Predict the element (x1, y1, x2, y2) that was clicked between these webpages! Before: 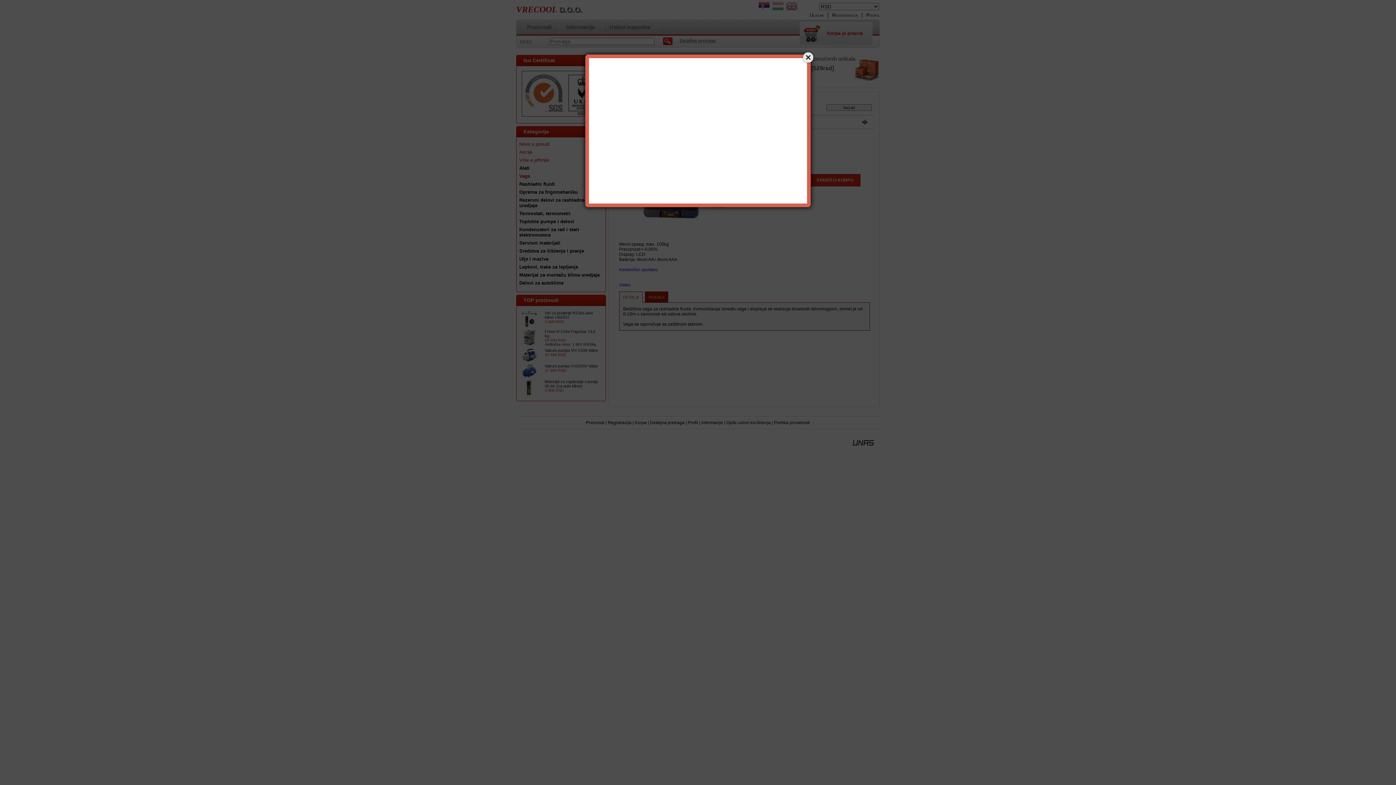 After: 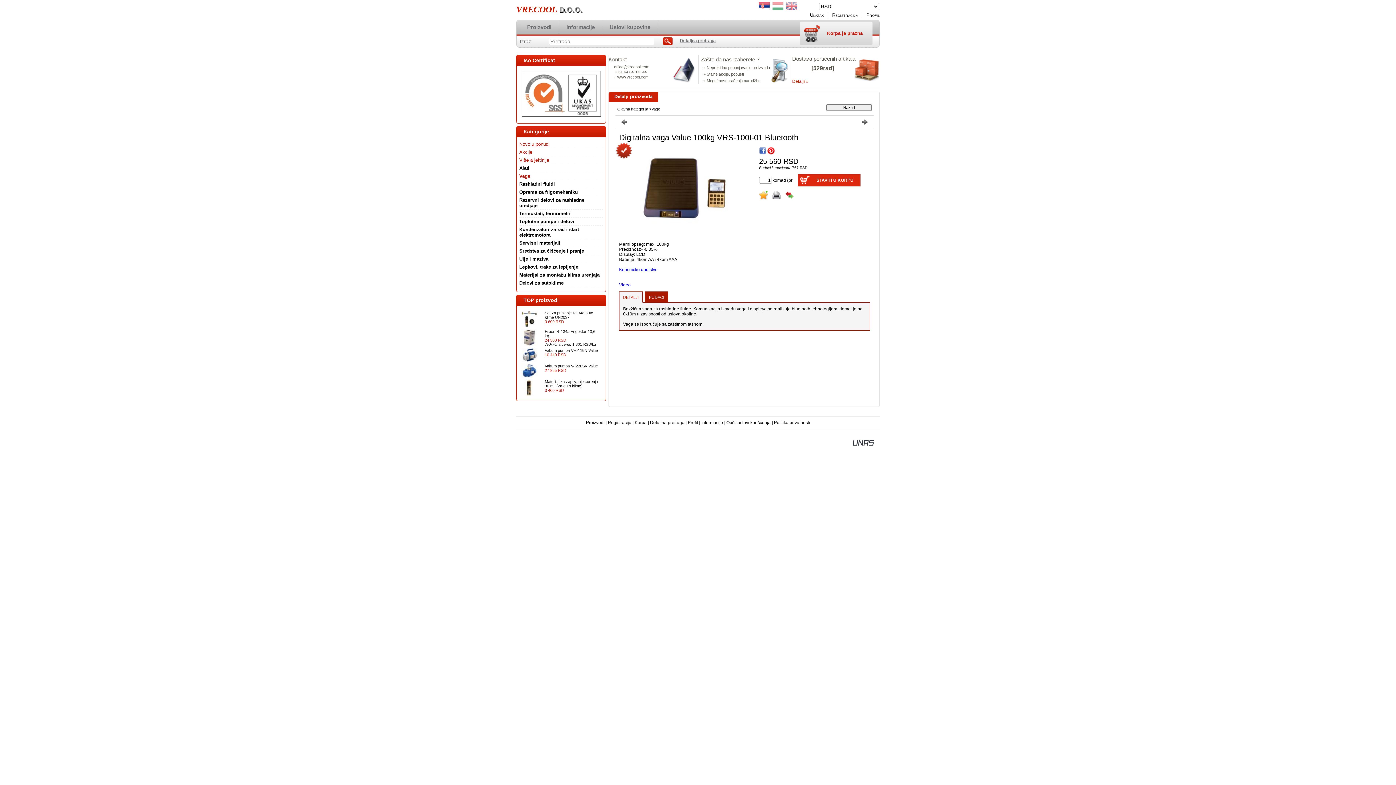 Action: bbox: (801, 50, 814, 63)